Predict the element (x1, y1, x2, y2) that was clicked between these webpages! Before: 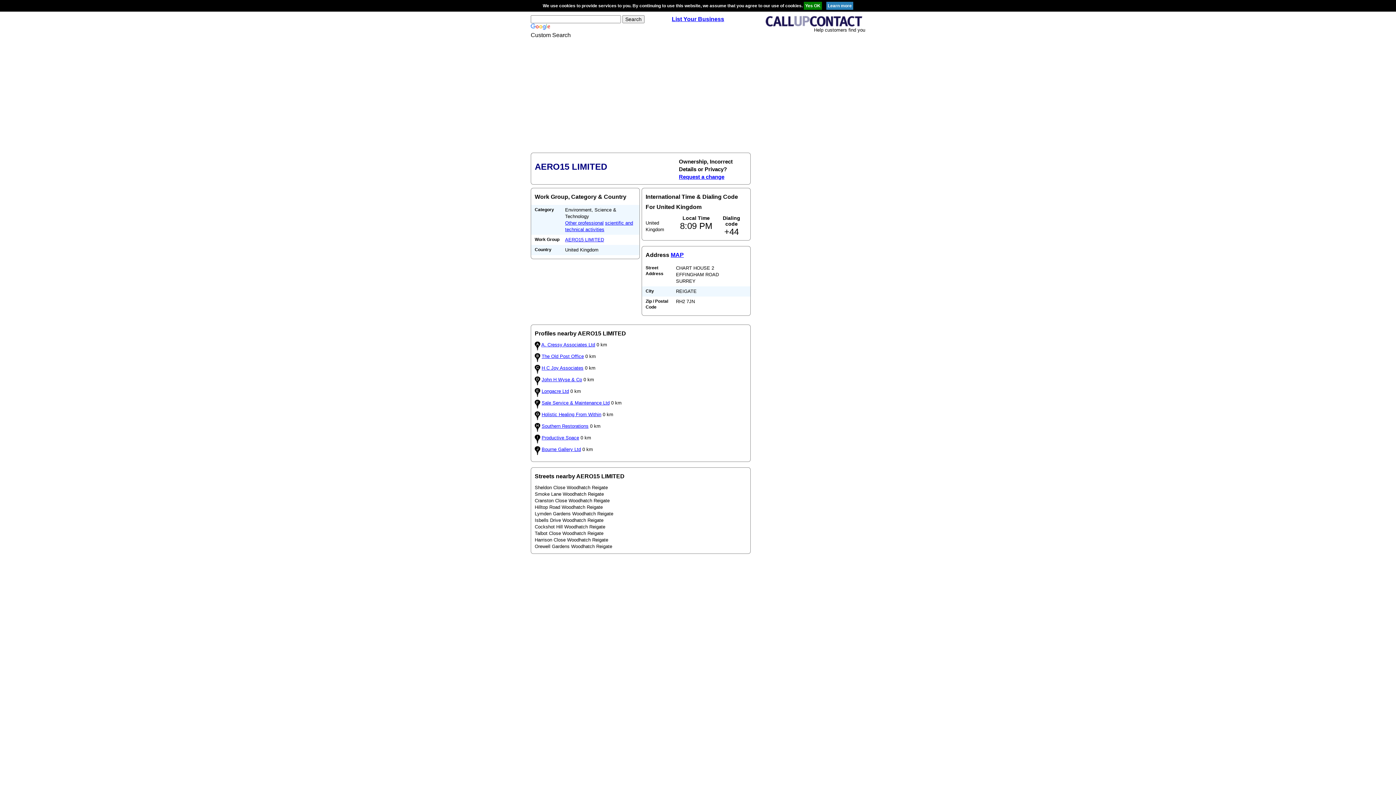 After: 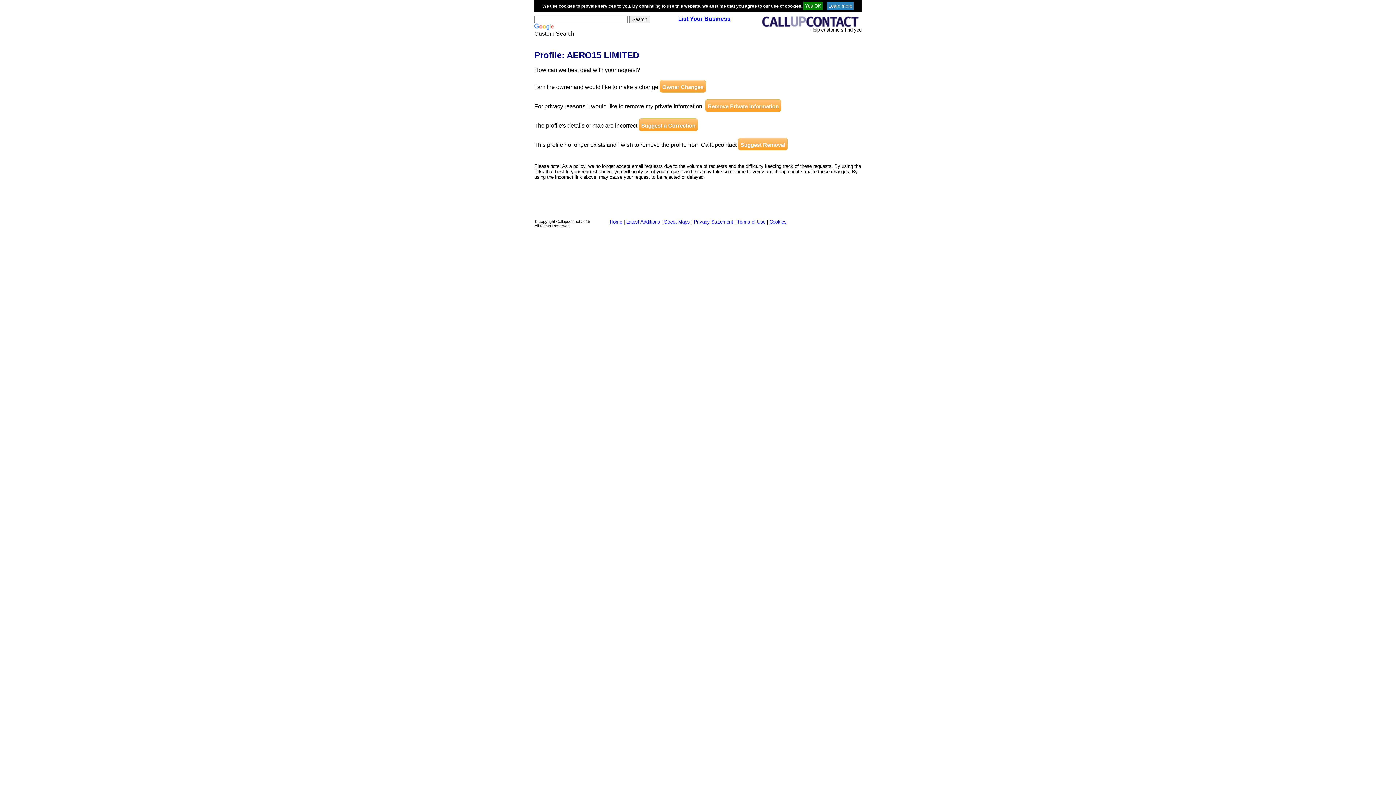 Action: label: Request a change bbox: (679, 173, 724, 180)